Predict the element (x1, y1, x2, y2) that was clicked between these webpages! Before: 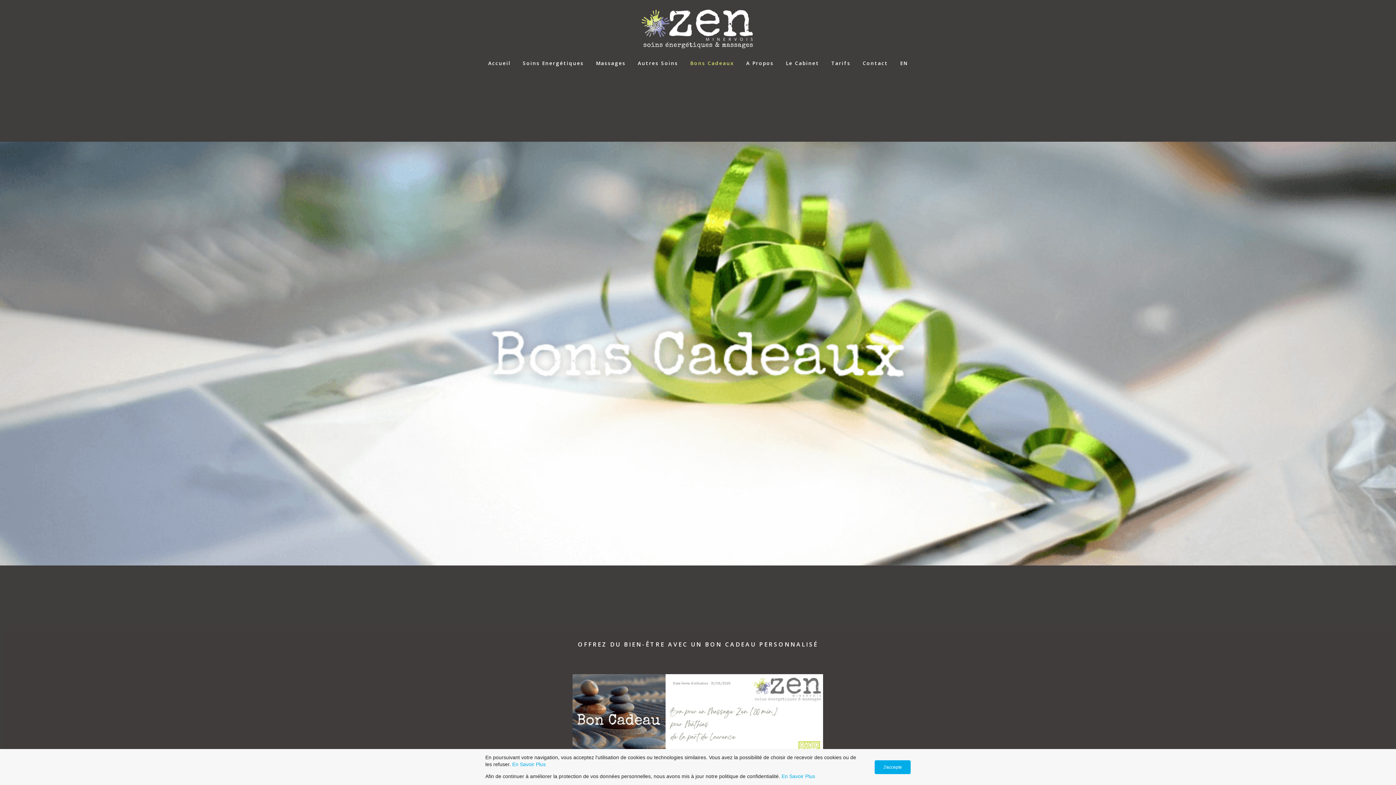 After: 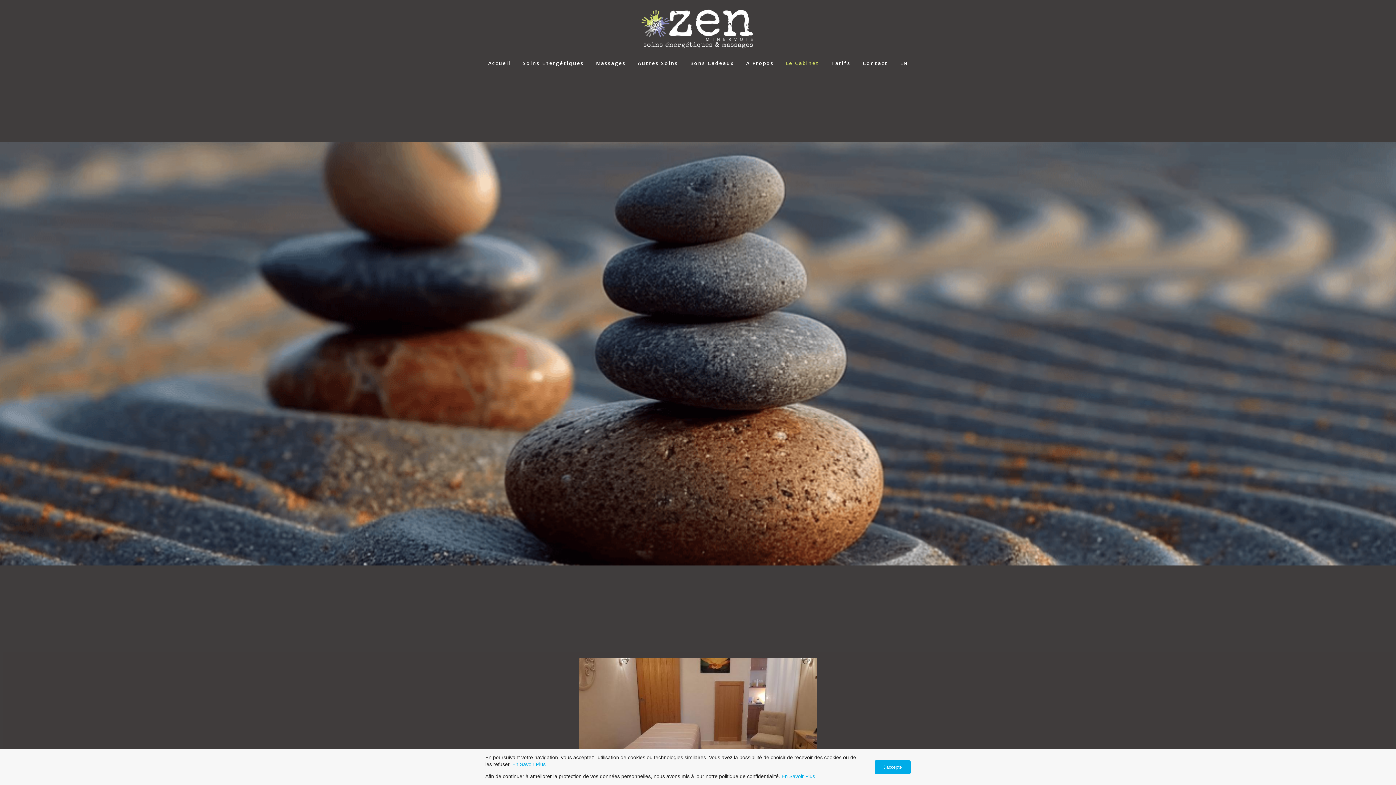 Action: label: Le Cabinet bbox: (786, 59, 819, 66)